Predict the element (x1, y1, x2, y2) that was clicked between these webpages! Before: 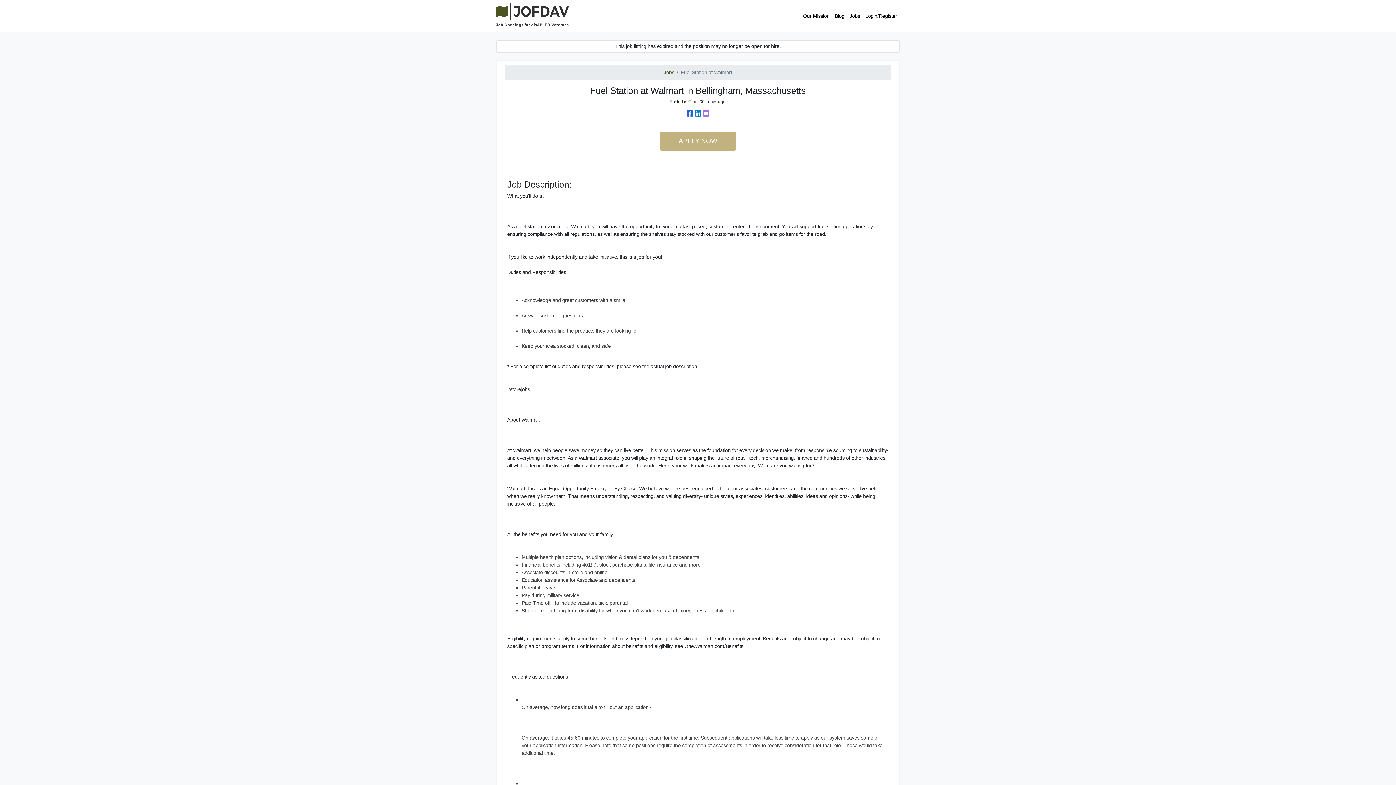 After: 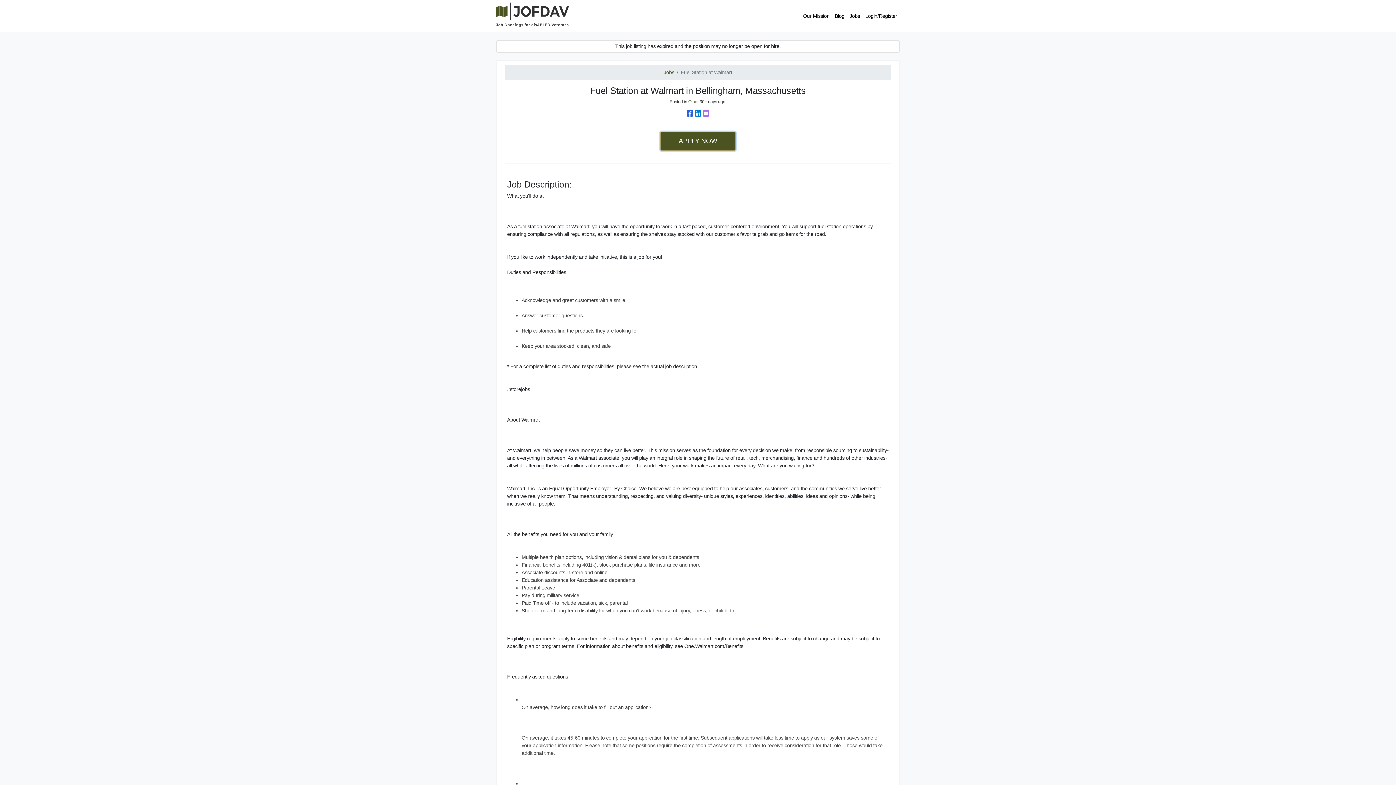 Action: label: APPLY NOW bbox: (660, 131, 736, 150)